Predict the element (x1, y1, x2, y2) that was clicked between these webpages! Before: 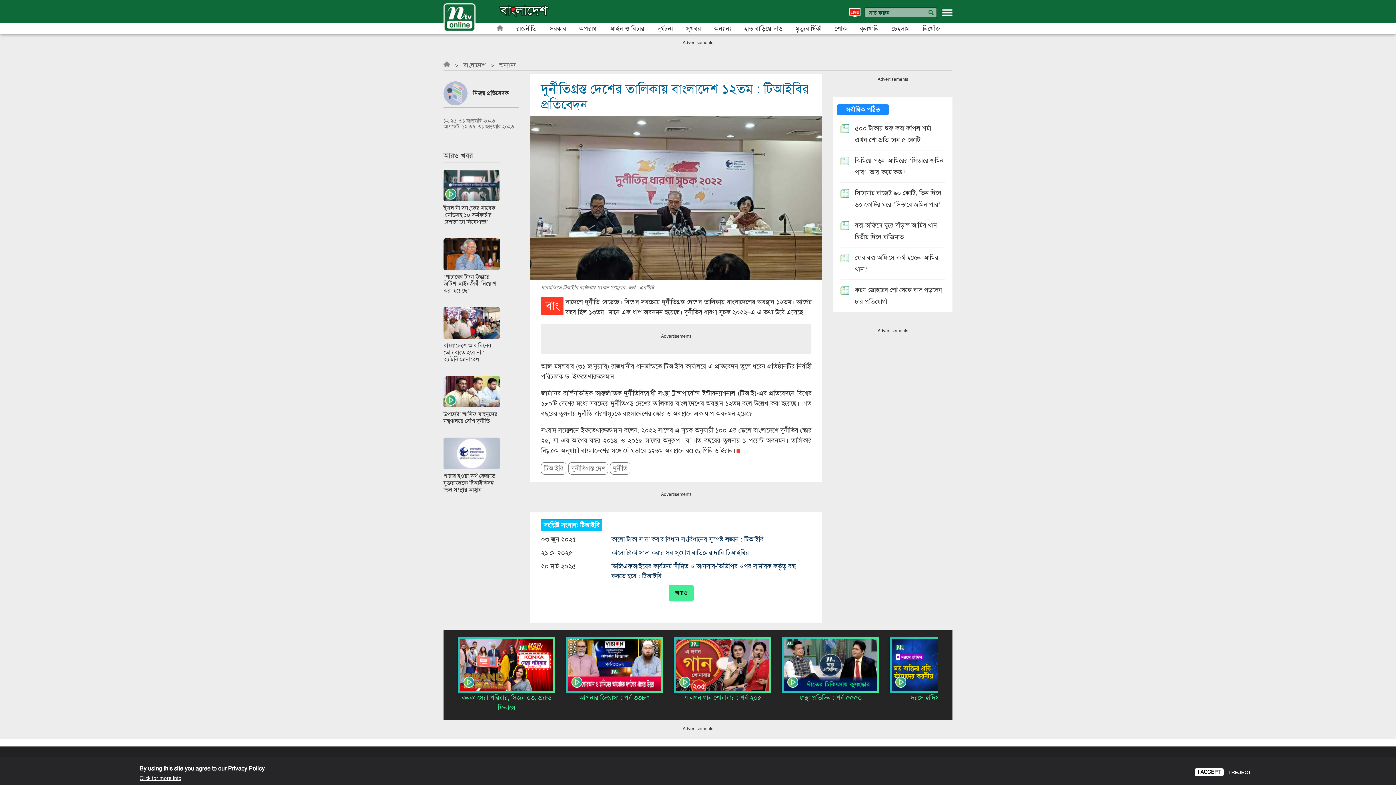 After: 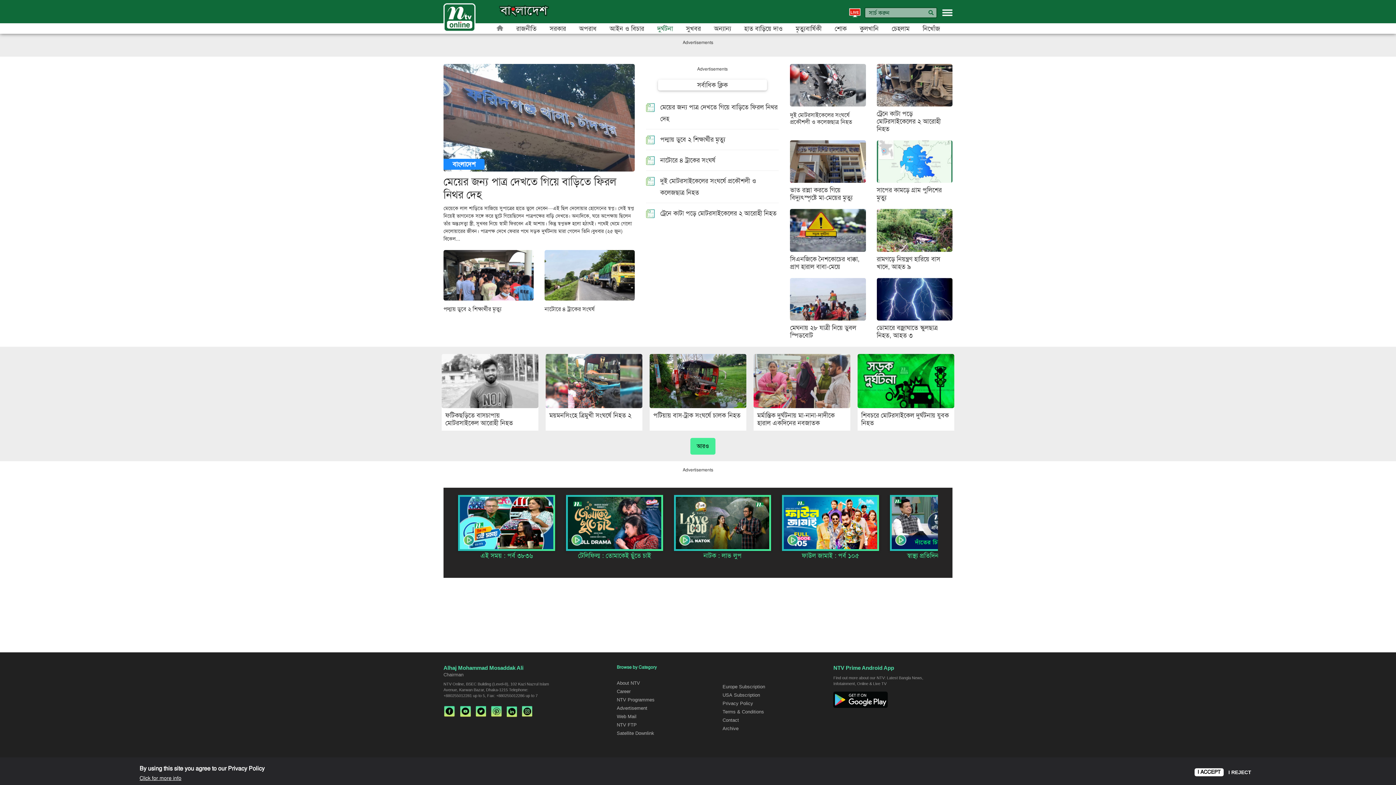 Action: label: দুর্ঘটনা bbox: (657, 25, 673, 32)